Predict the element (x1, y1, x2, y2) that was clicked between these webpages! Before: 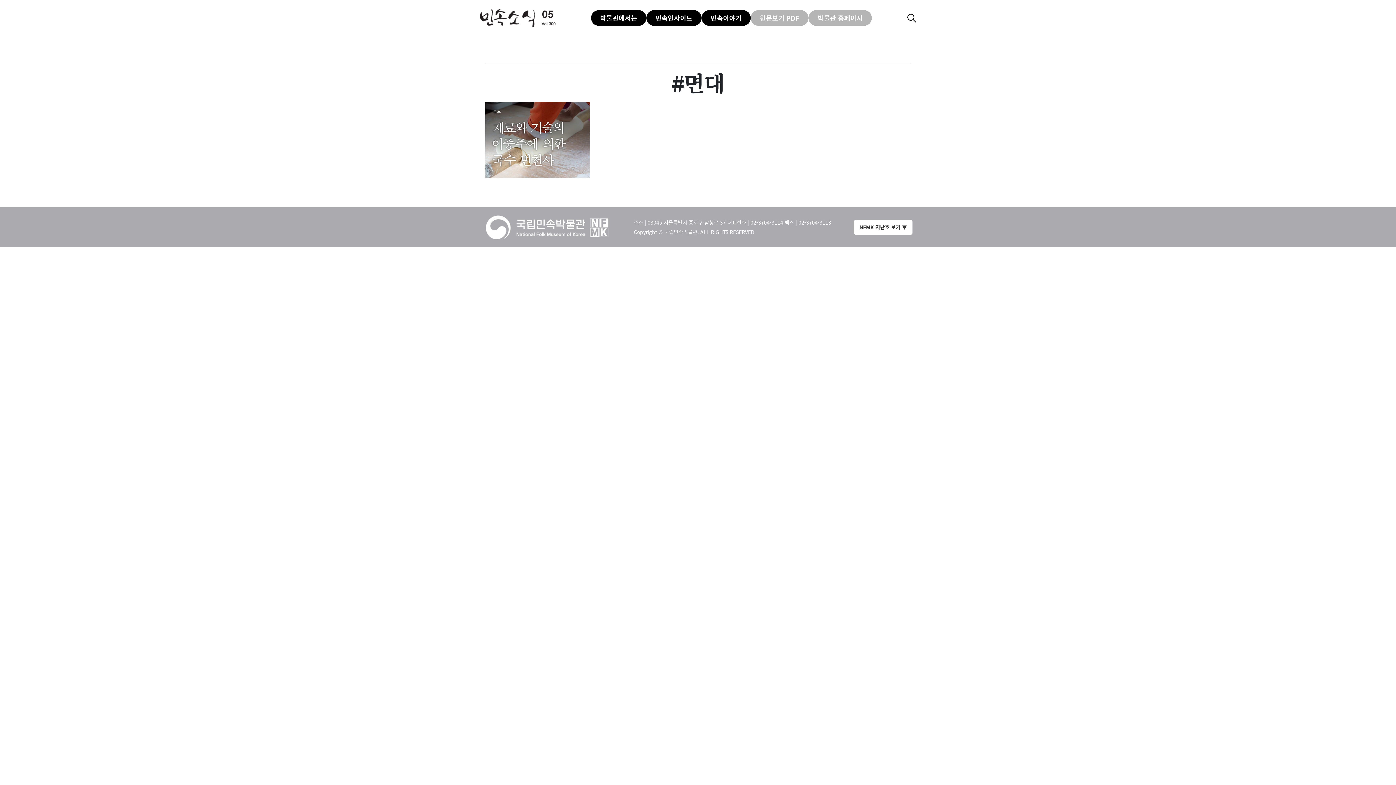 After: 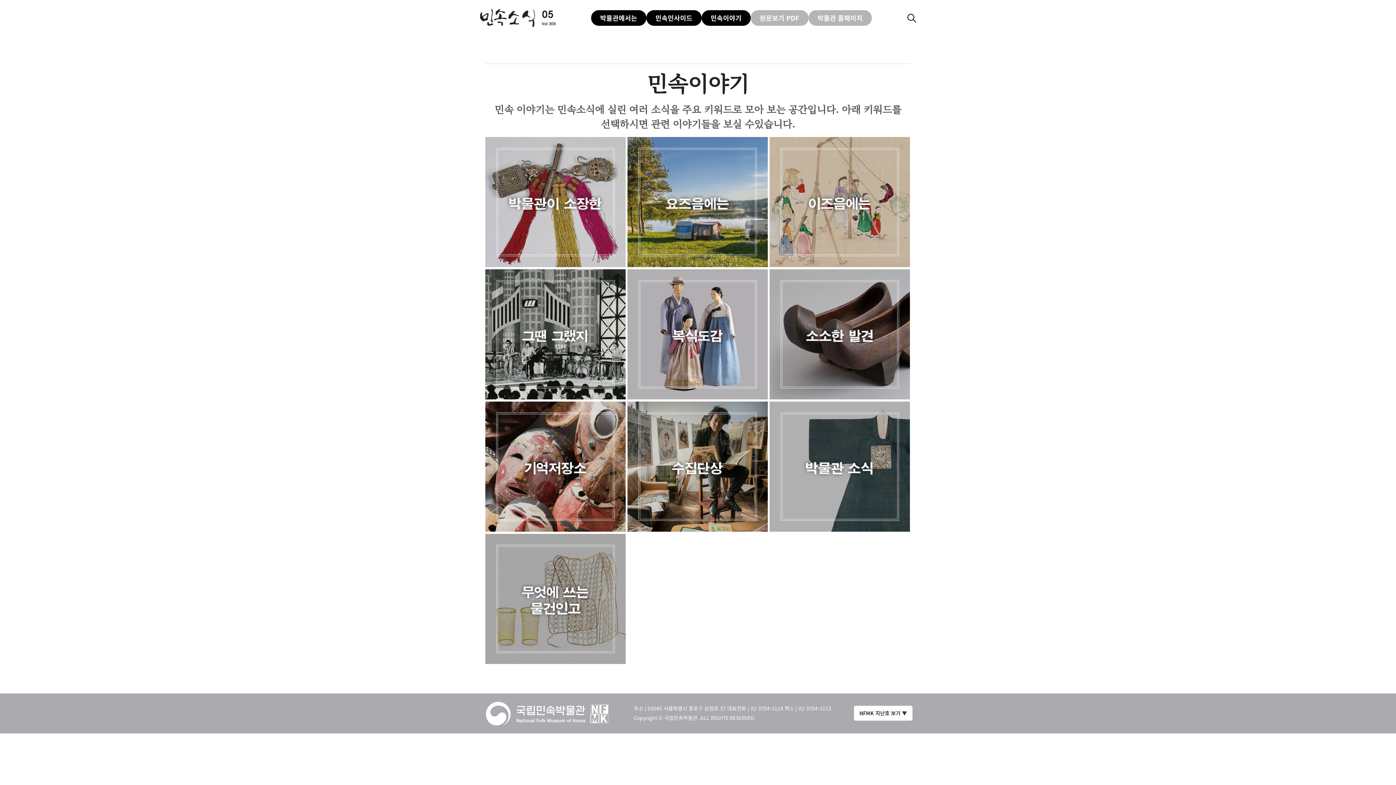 Action: bbox: (701, 10, 750, 25) label: 민속이야기